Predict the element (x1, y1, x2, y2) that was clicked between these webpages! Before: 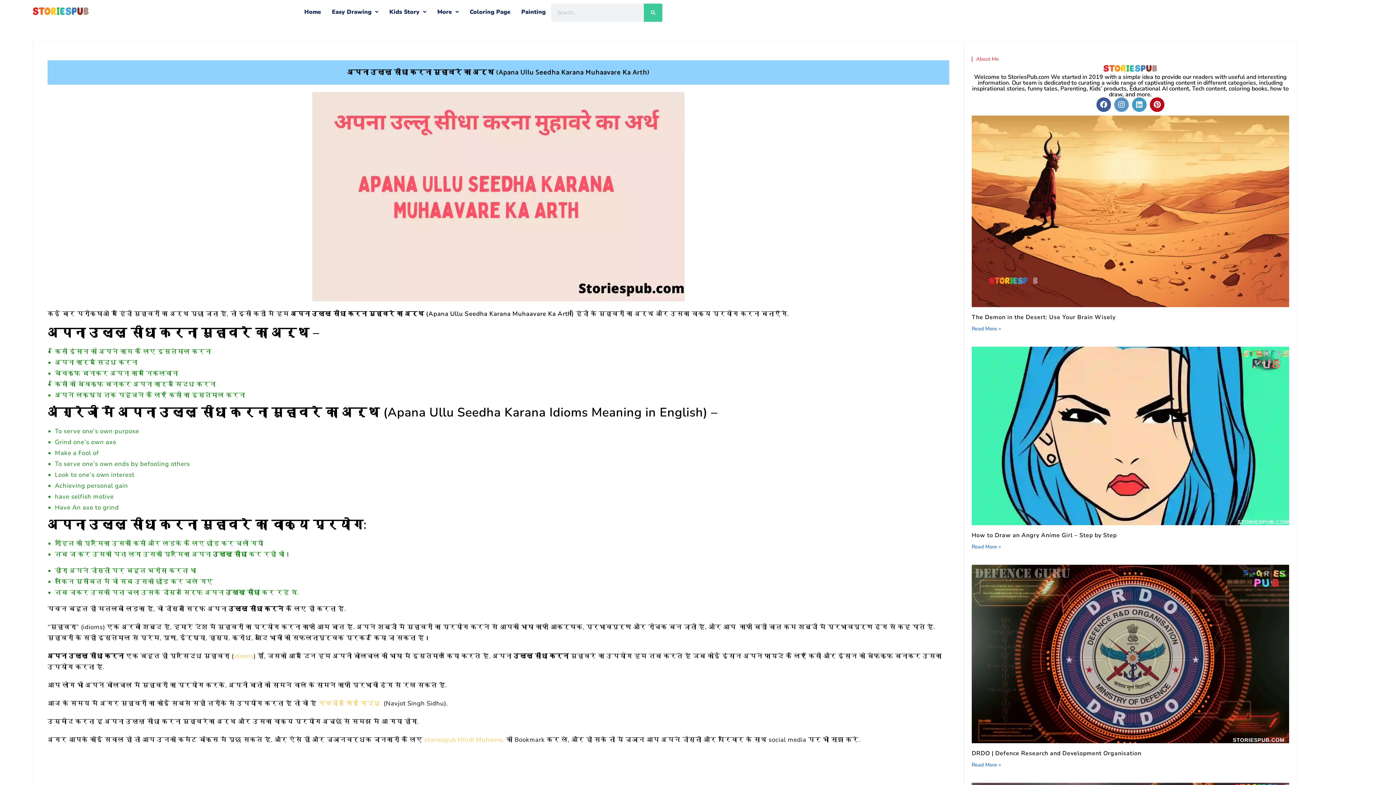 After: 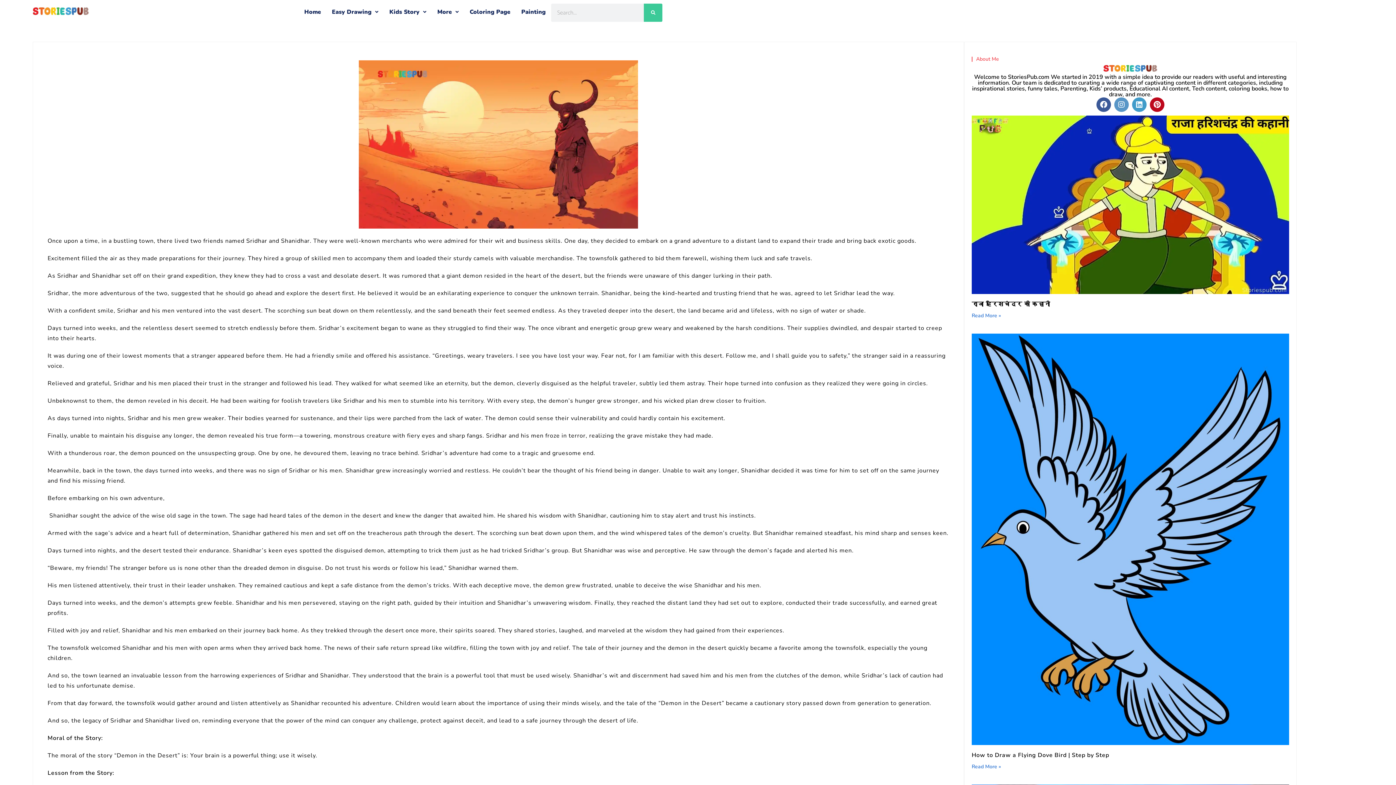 Action: bbox: (972, 115, 1289, 307)